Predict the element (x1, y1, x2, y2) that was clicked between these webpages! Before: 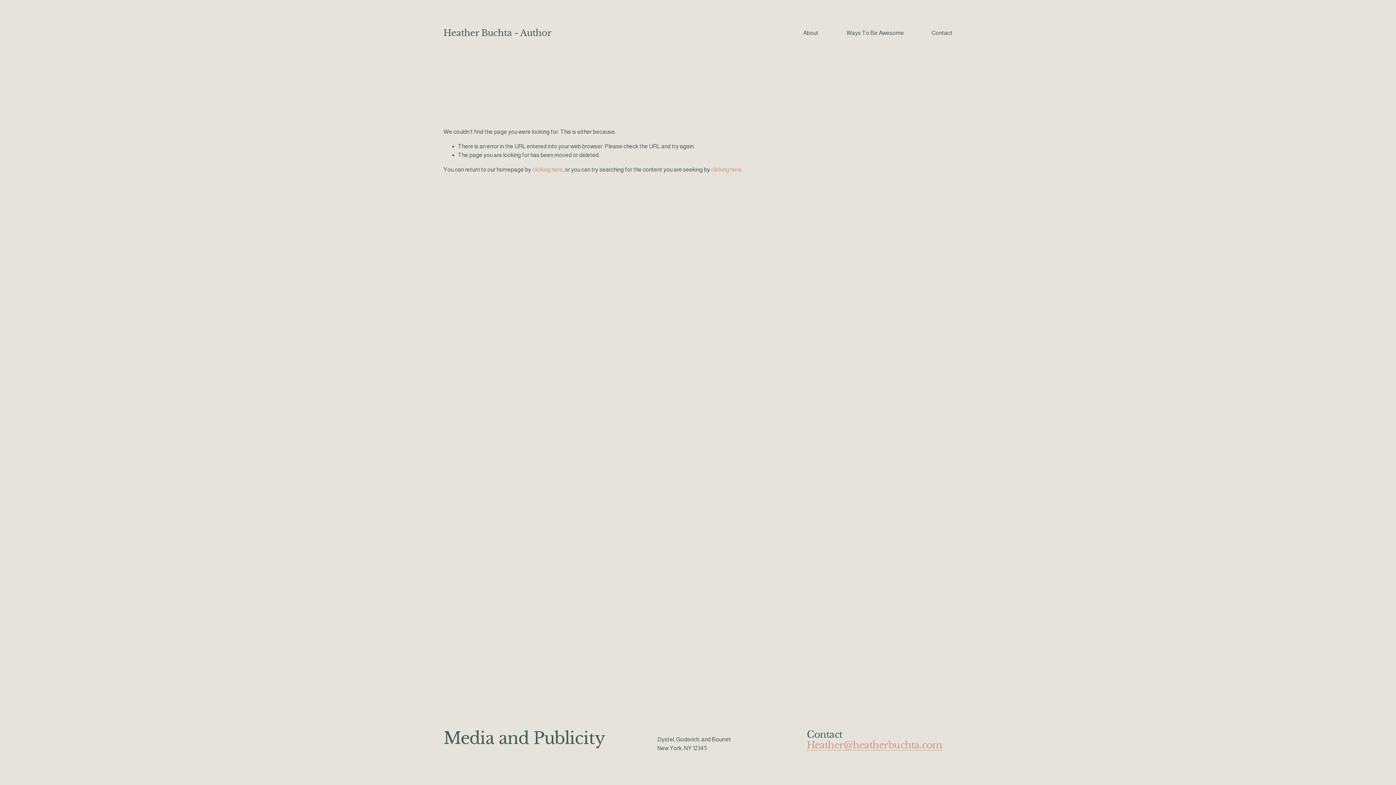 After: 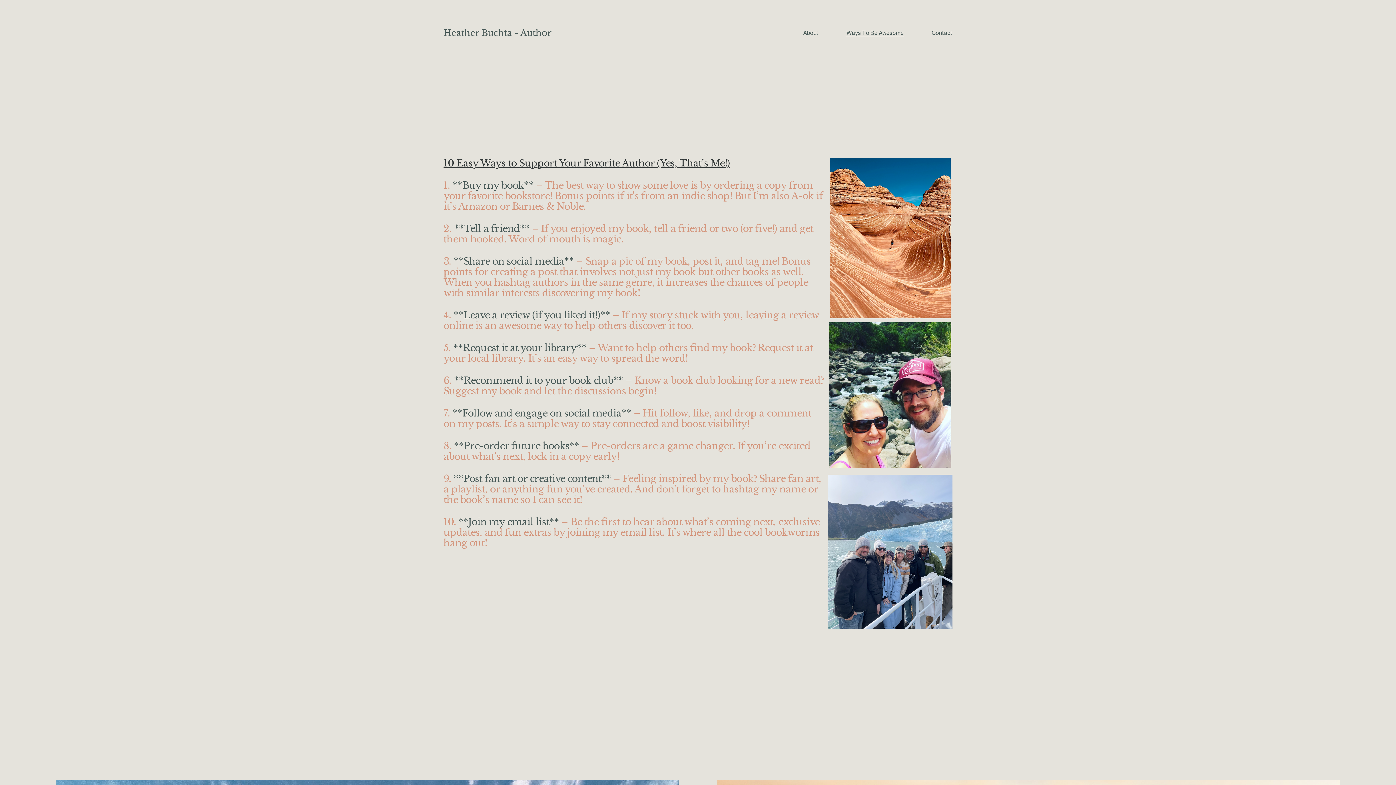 Action: label: Ways To Be Awesome bbox: (846, 28, 904, 37)